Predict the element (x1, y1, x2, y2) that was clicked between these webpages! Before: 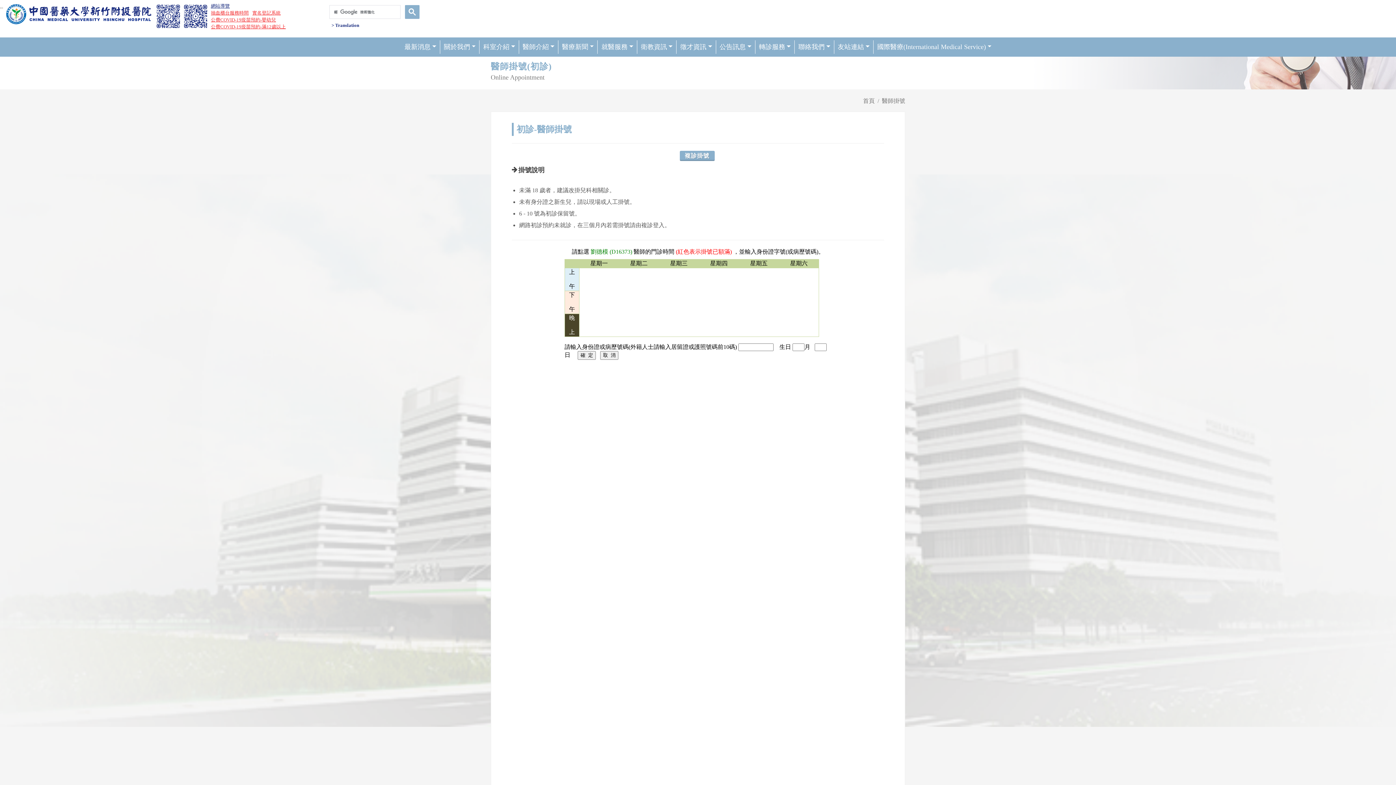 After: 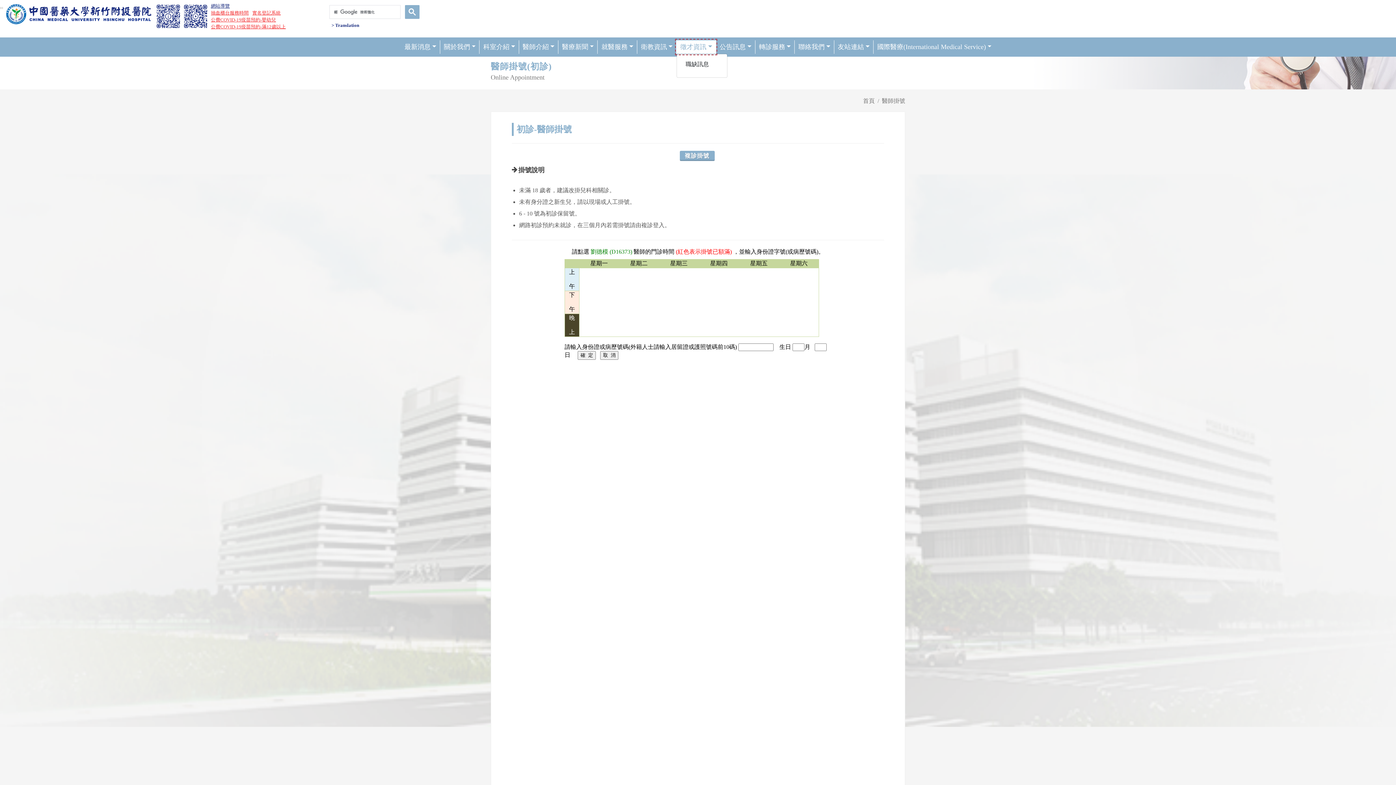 Action: bbox: (676, 40, 715, 53) label: 徵才資訊